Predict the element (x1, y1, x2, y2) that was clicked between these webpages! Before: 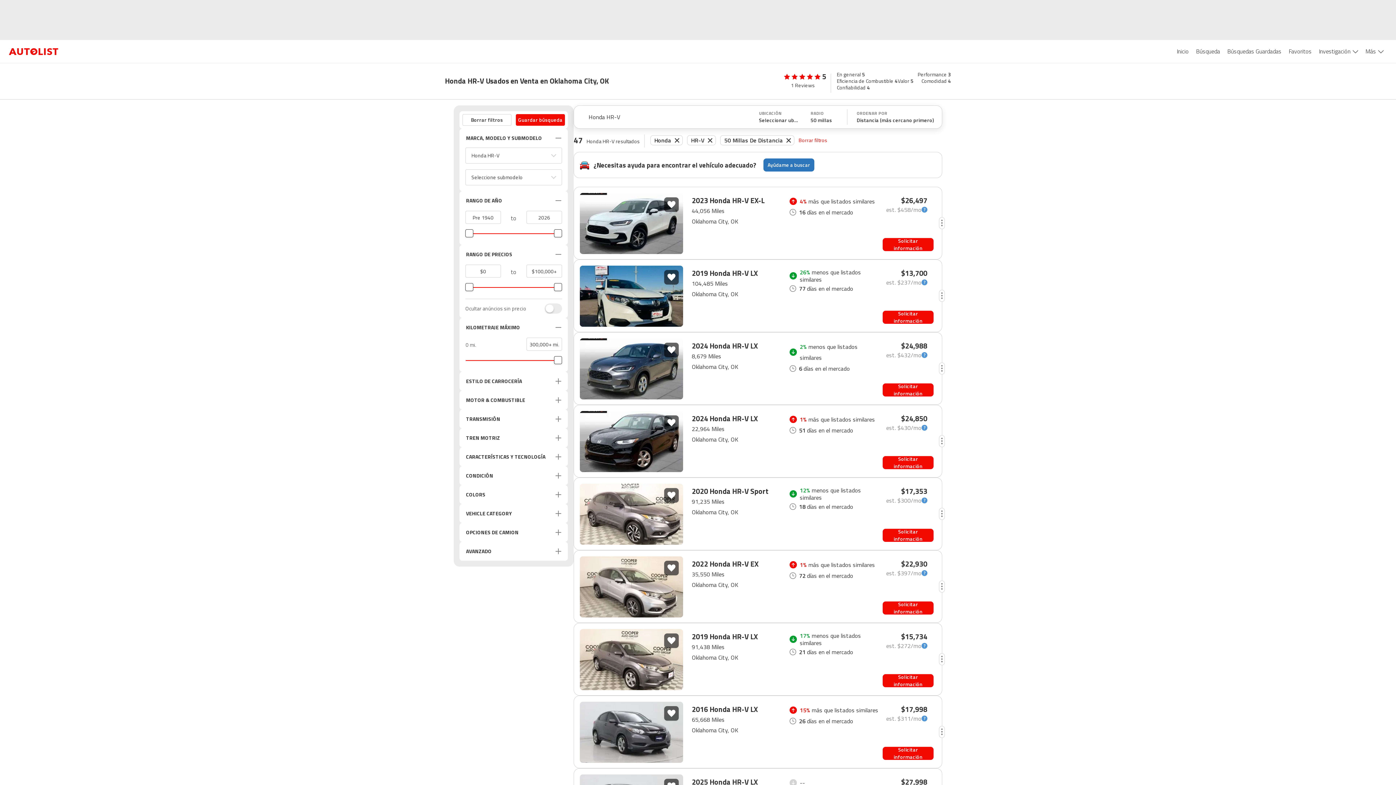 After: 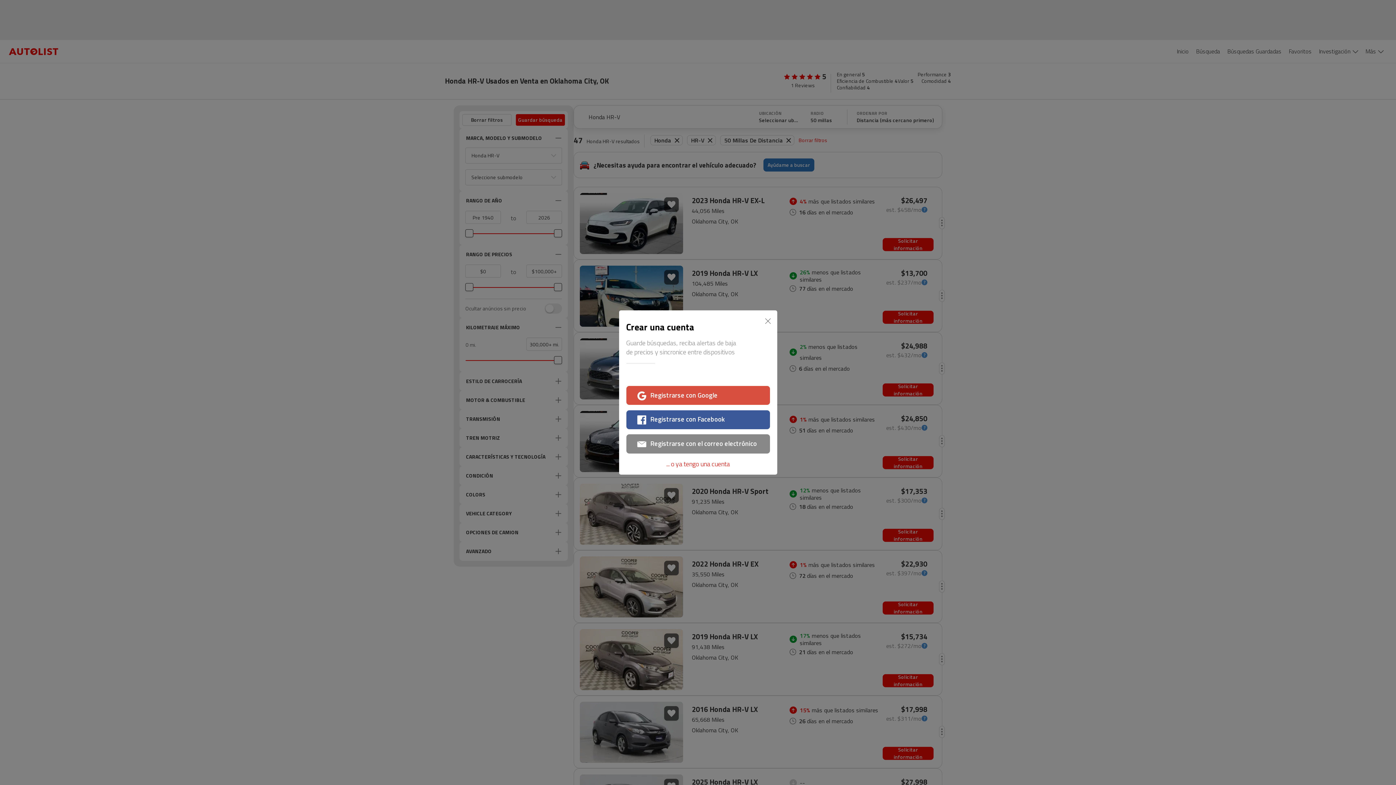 Action: bbox: (664, 342, 678, 357)